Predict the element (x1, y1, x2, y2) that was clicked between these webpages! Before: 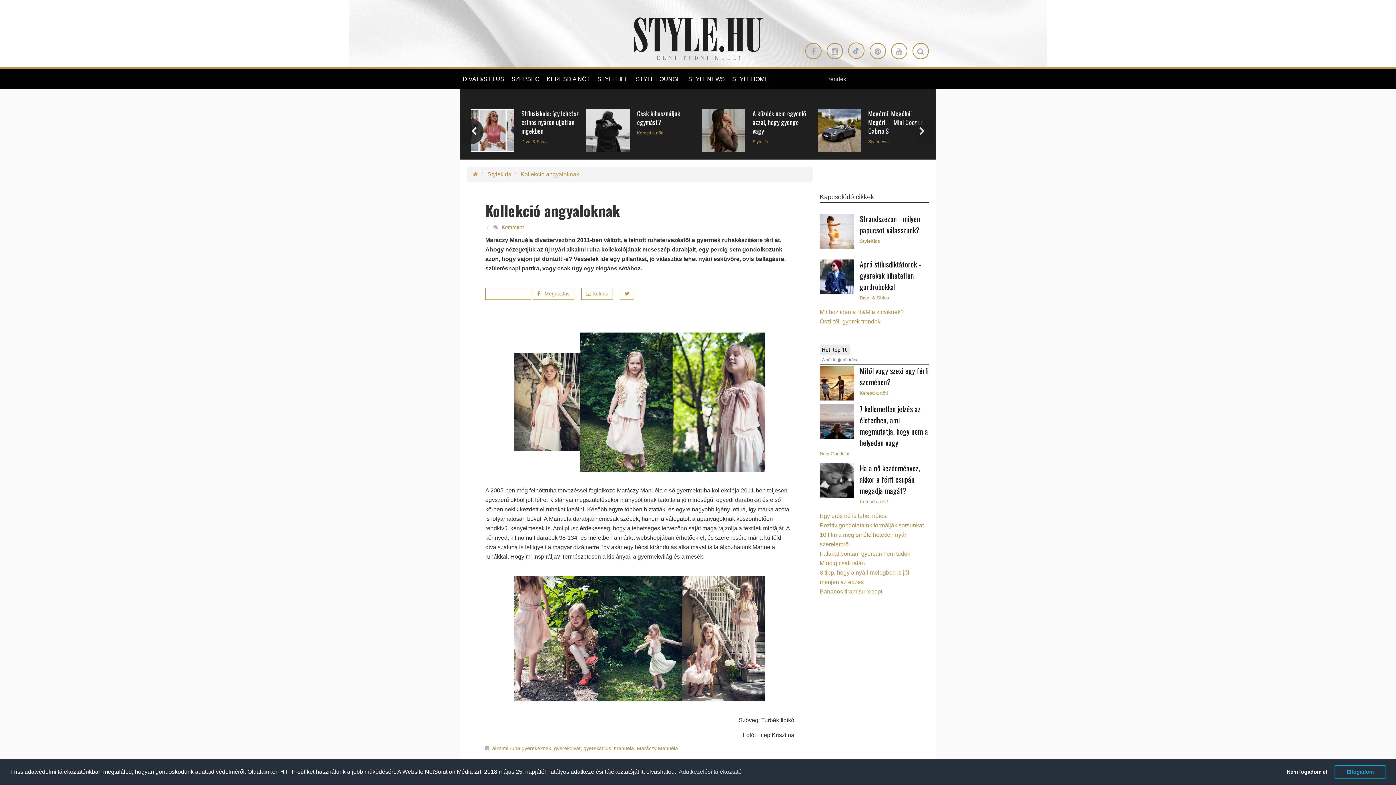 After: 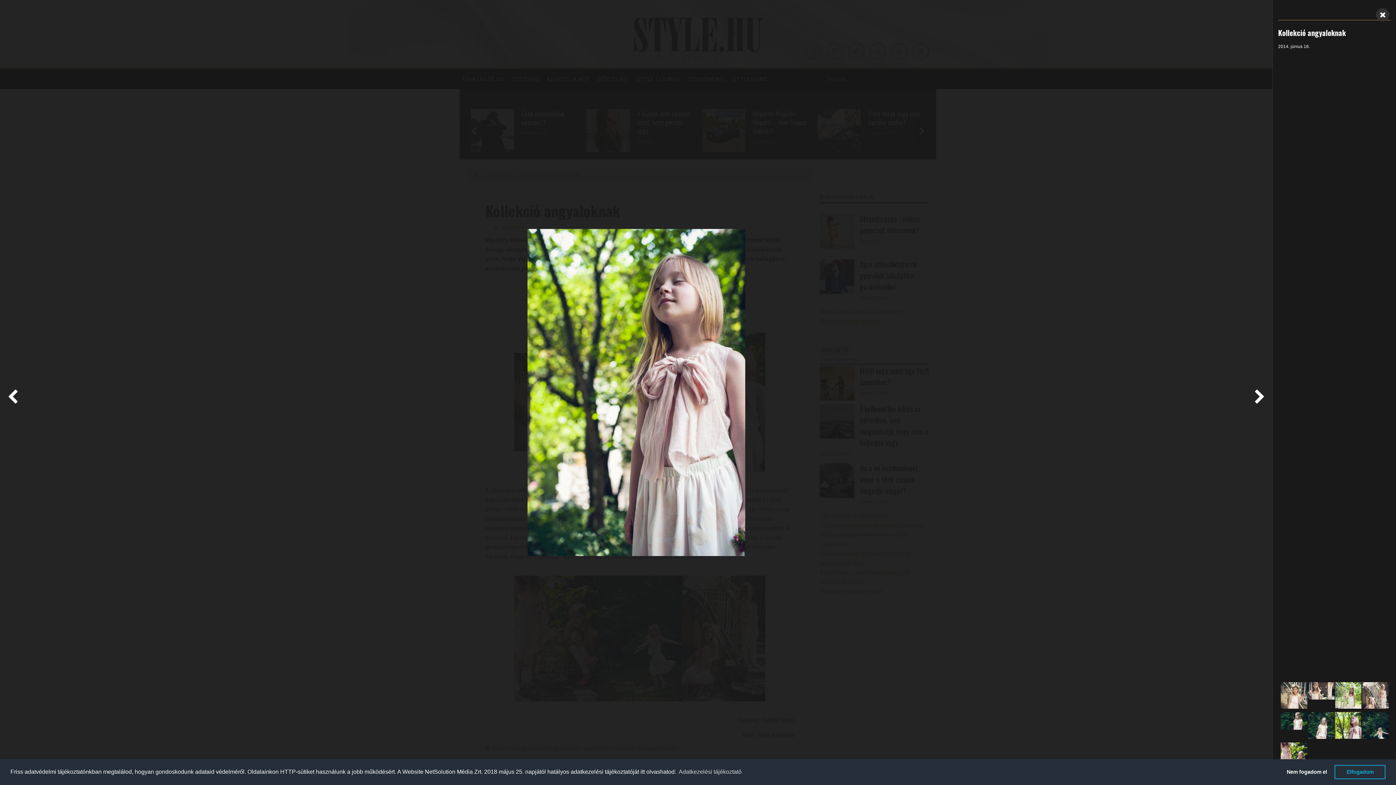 Action: bbox: (672, 332, 765, 472)